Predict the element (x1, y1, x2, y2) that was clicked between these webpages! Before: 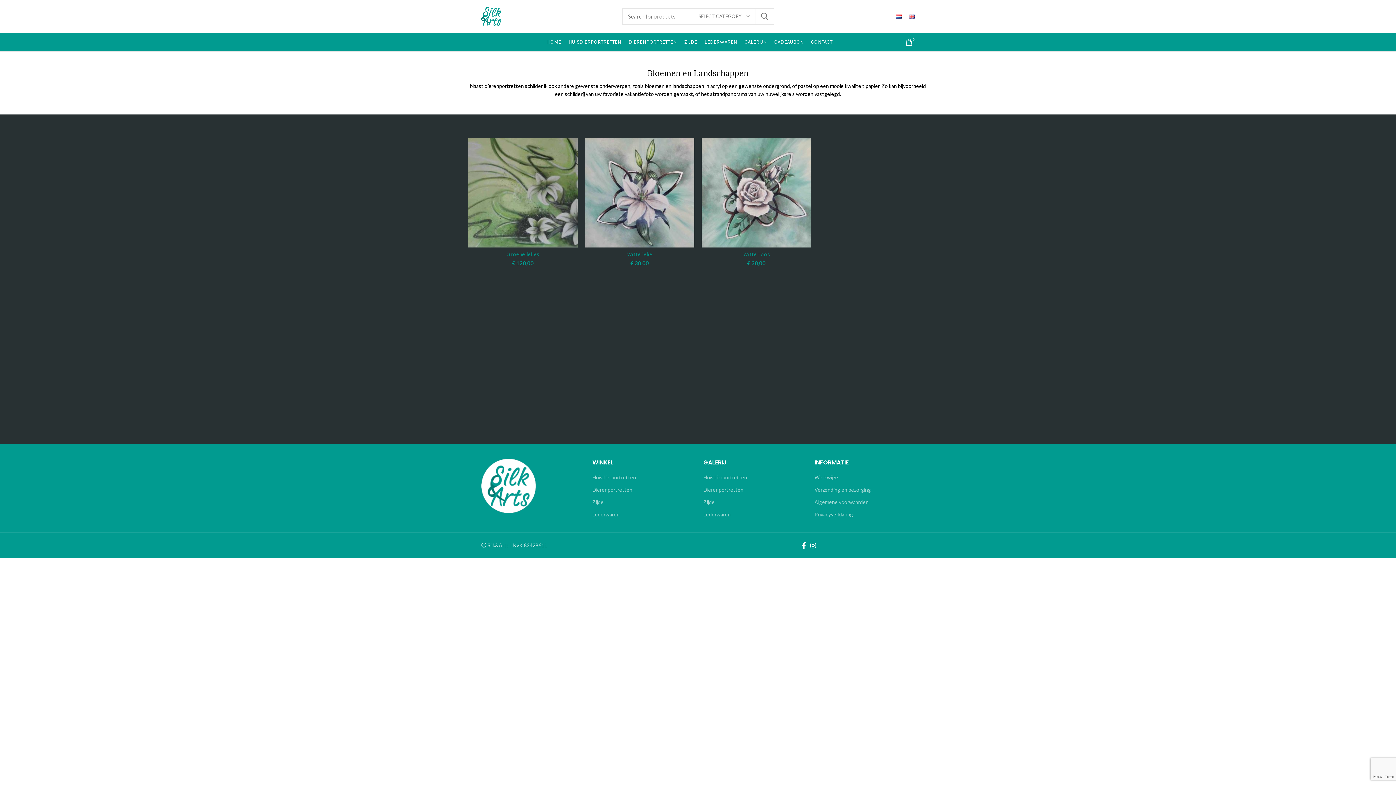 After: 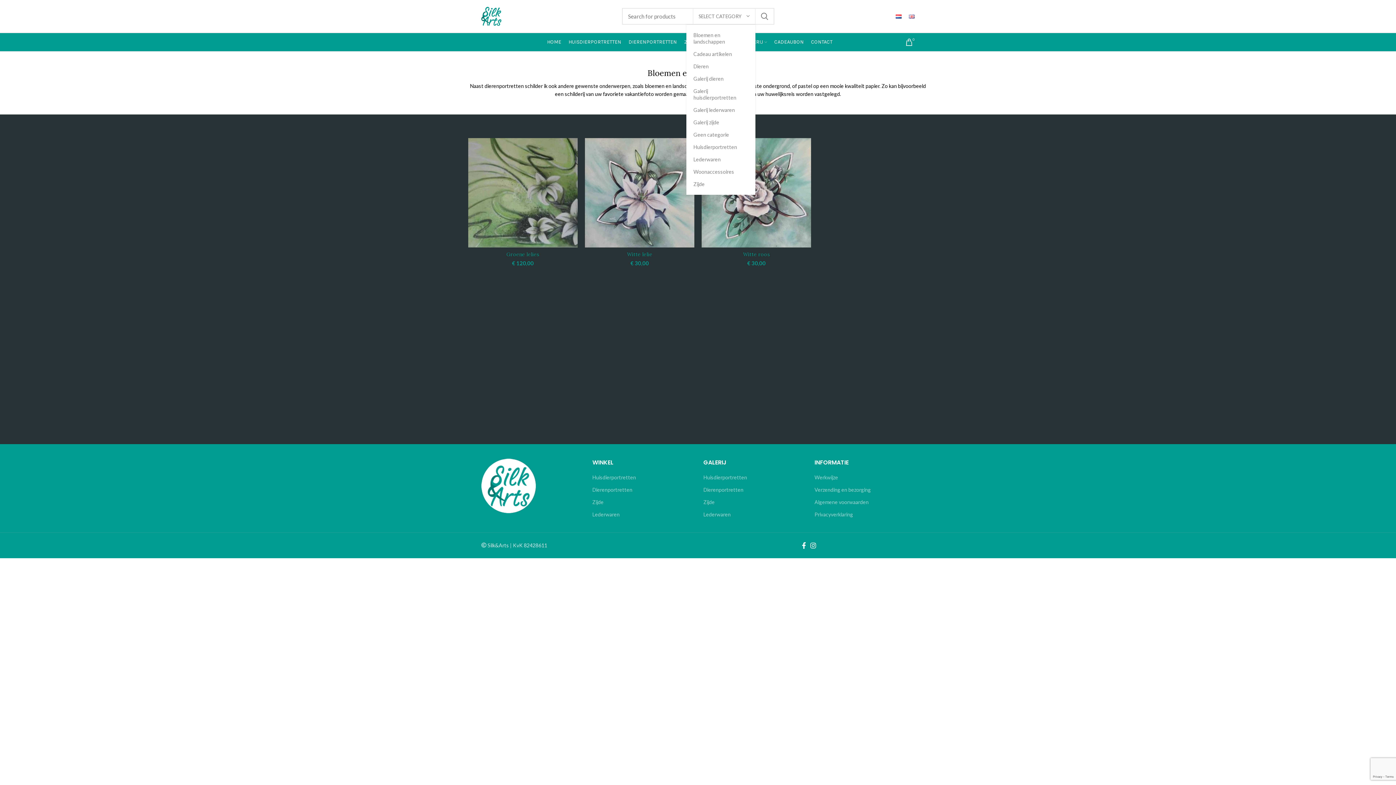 Action: label: SELECT CATEGORY bbox: (692, 8, 755, 24)